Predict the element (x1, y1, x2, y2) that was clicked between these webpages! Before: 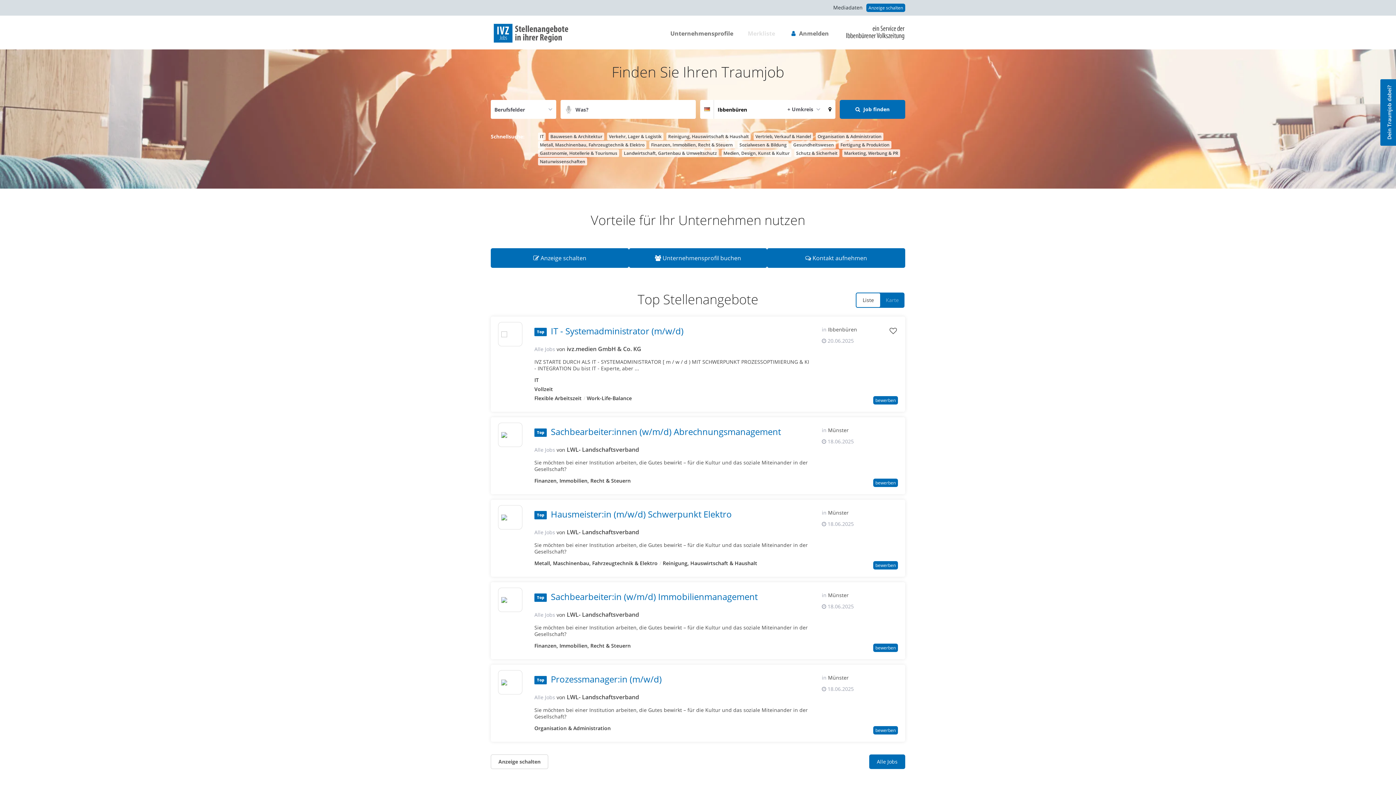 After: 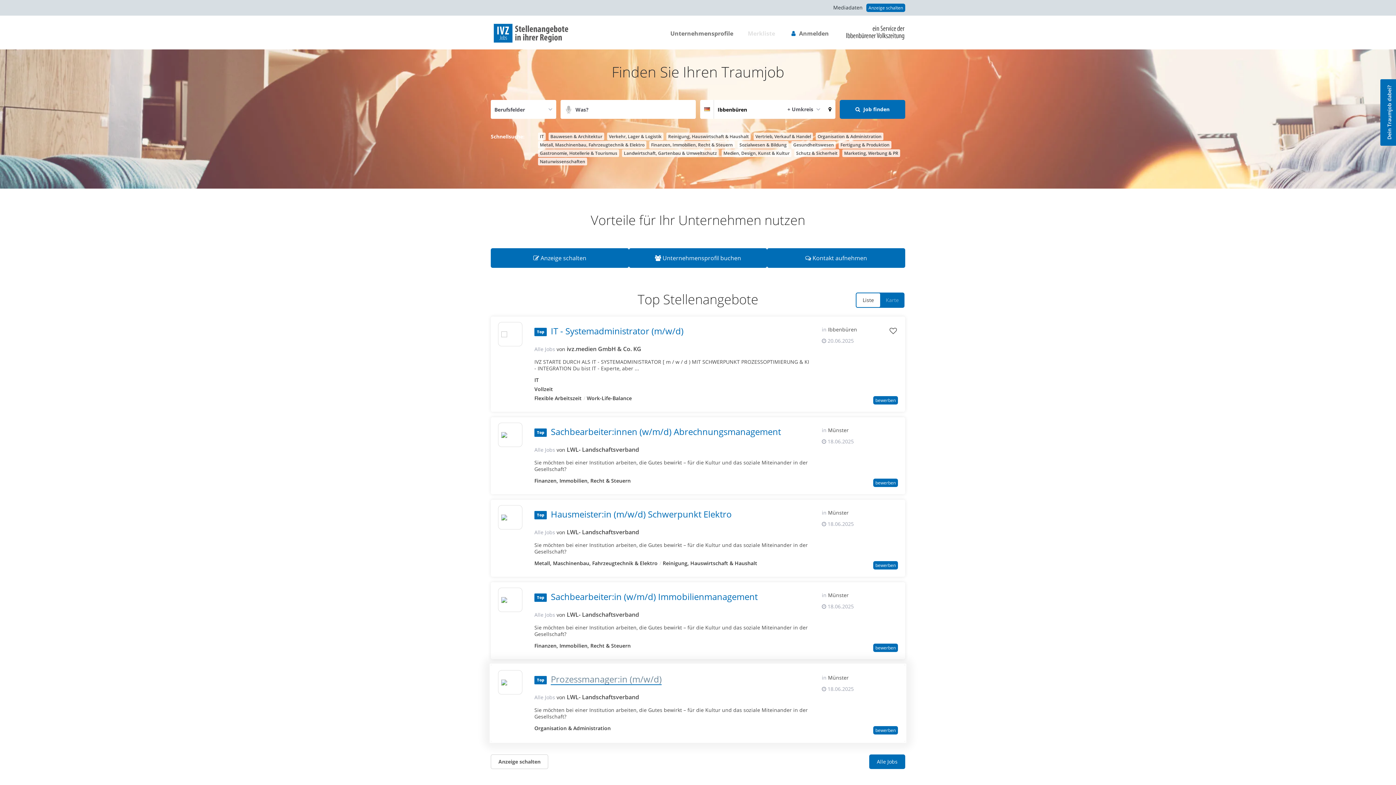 Action: bbox: (550, 673, 661, 685) label: Prozessmanager:in (m/w/d)